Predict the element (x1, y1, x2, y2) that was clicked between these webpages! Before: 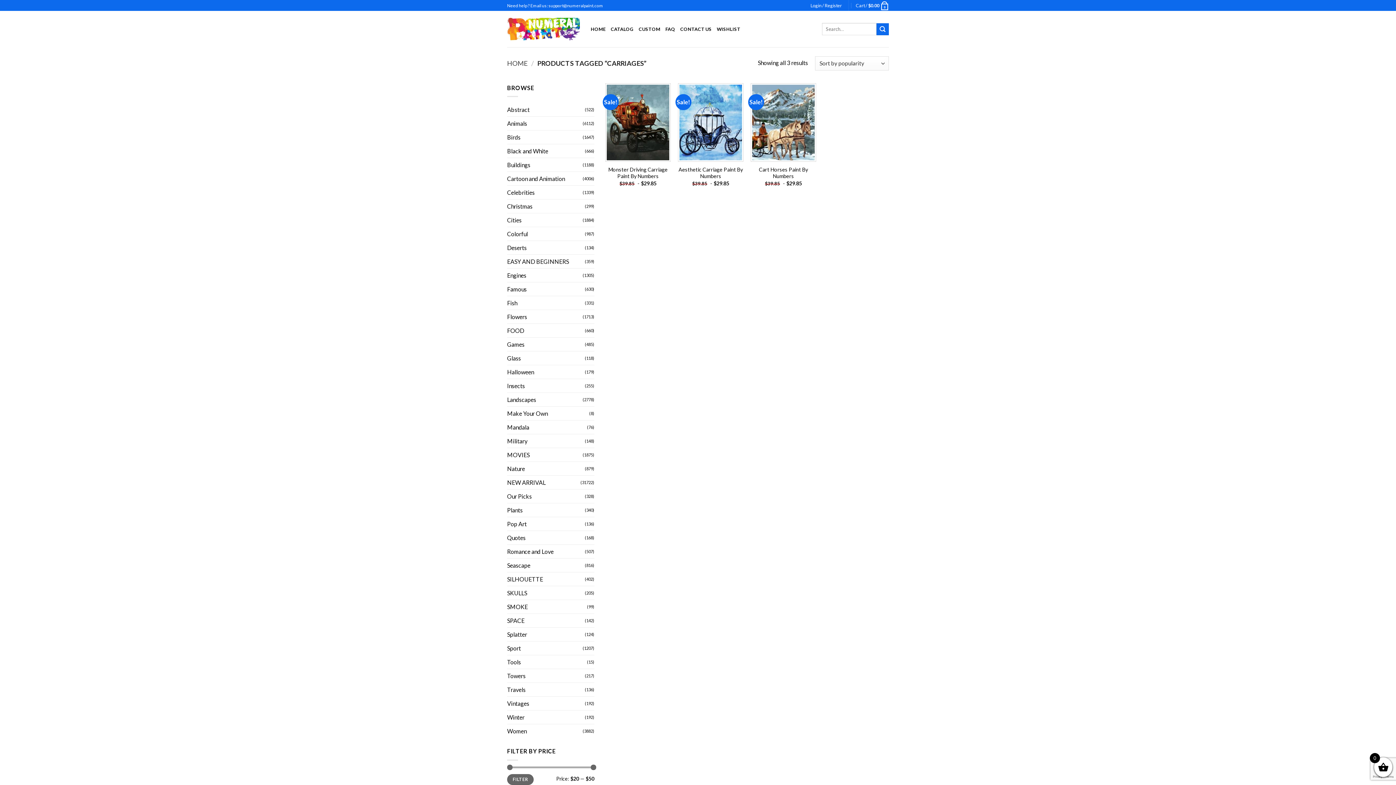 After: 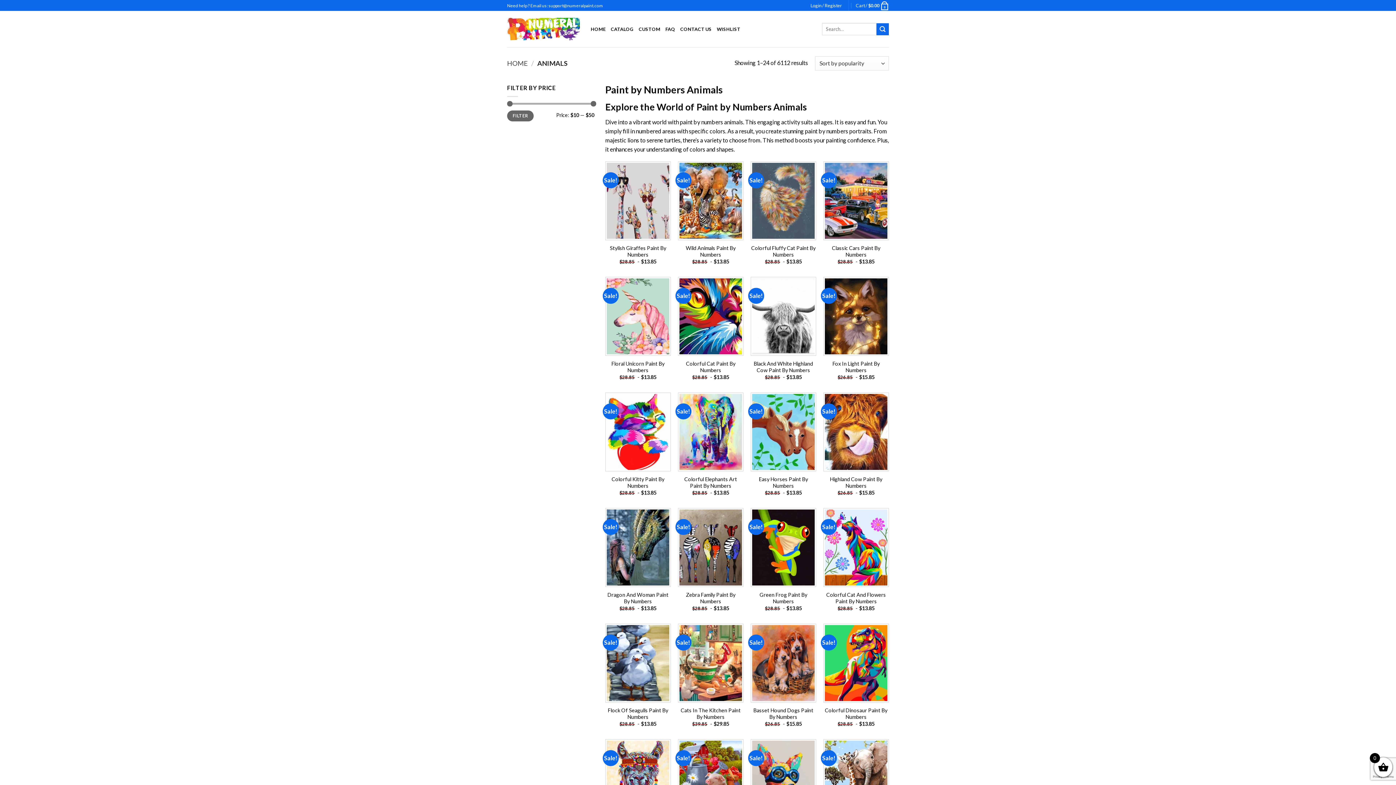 Action: bbox: (507, 116, 582, 130) label: Animals